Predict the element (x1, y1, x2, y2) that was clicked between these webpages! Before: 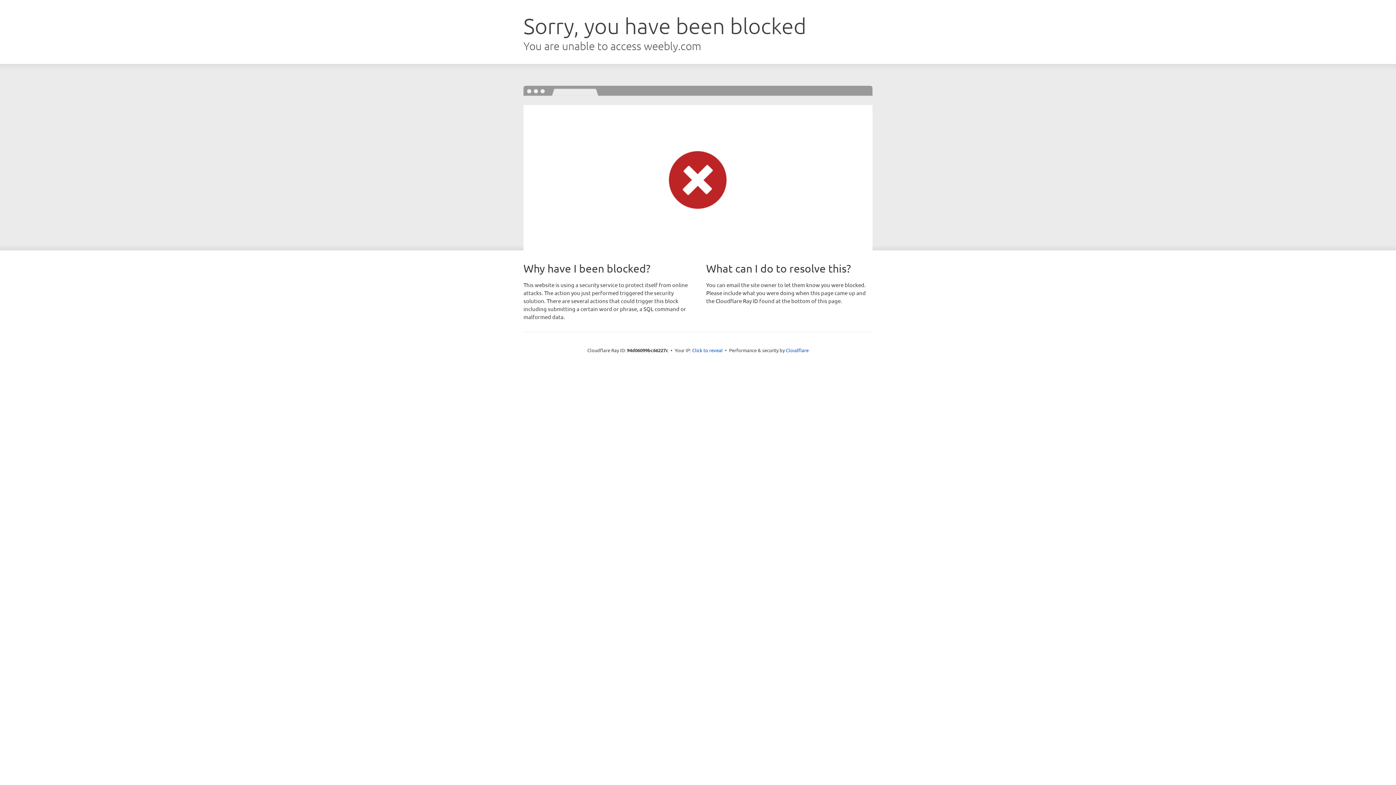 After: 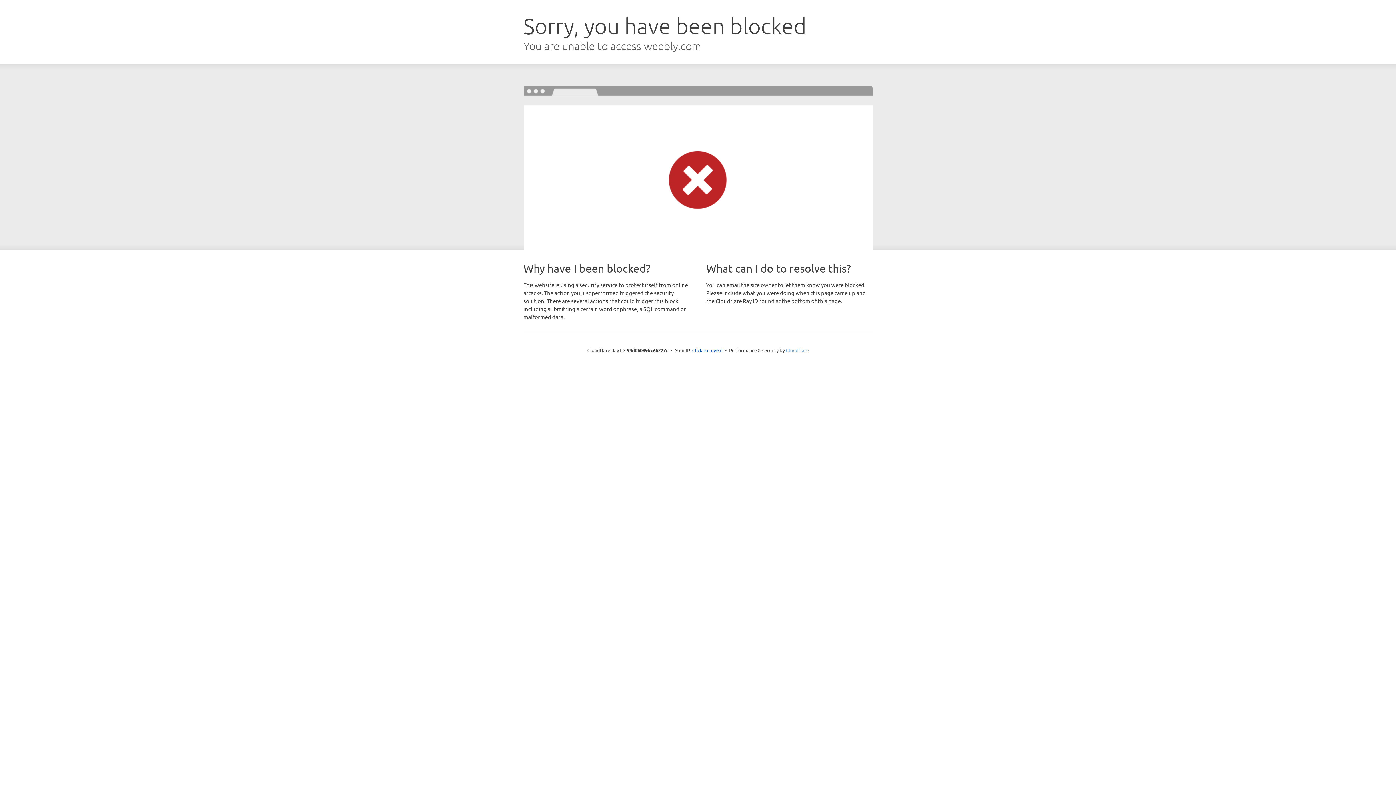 Action: bbox: (786, 347, 808, 353) label: Cloudflare